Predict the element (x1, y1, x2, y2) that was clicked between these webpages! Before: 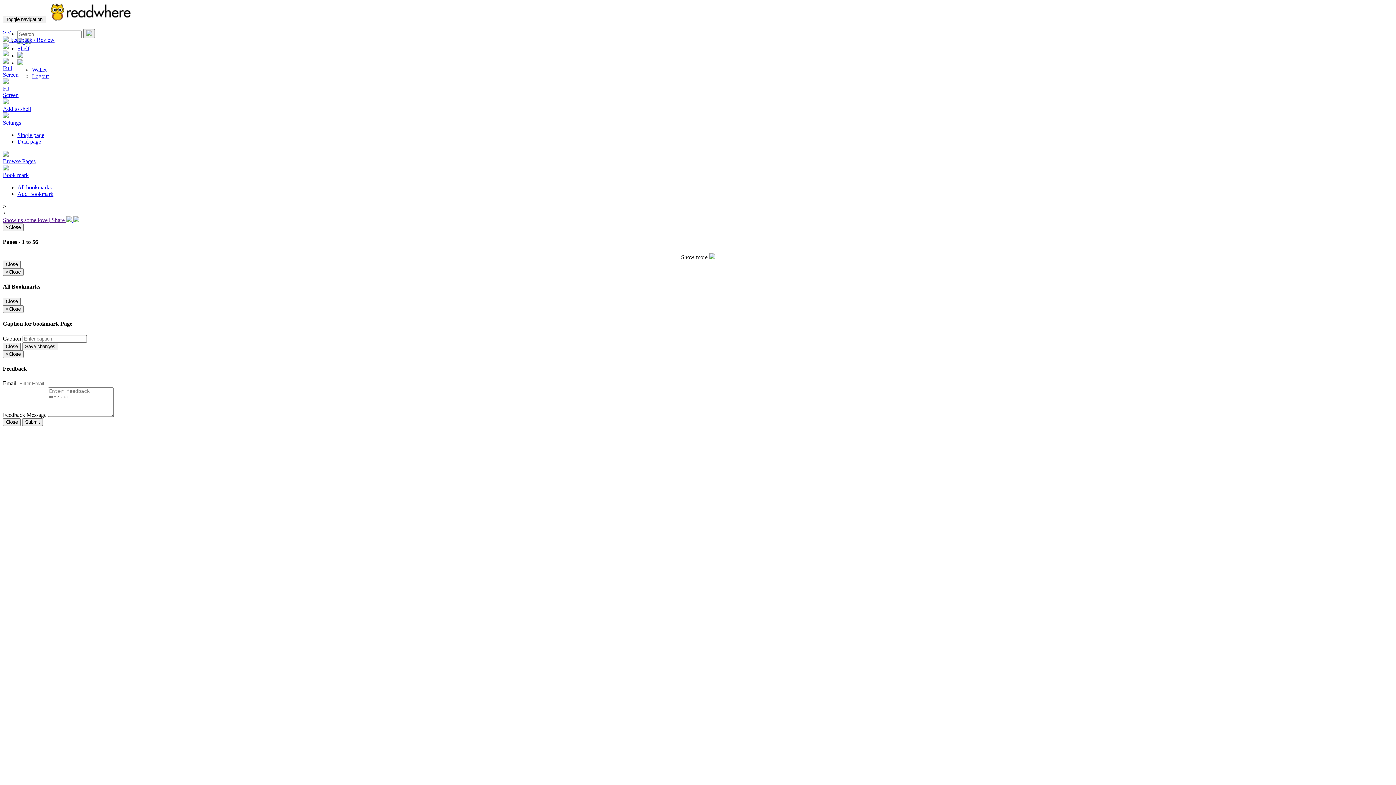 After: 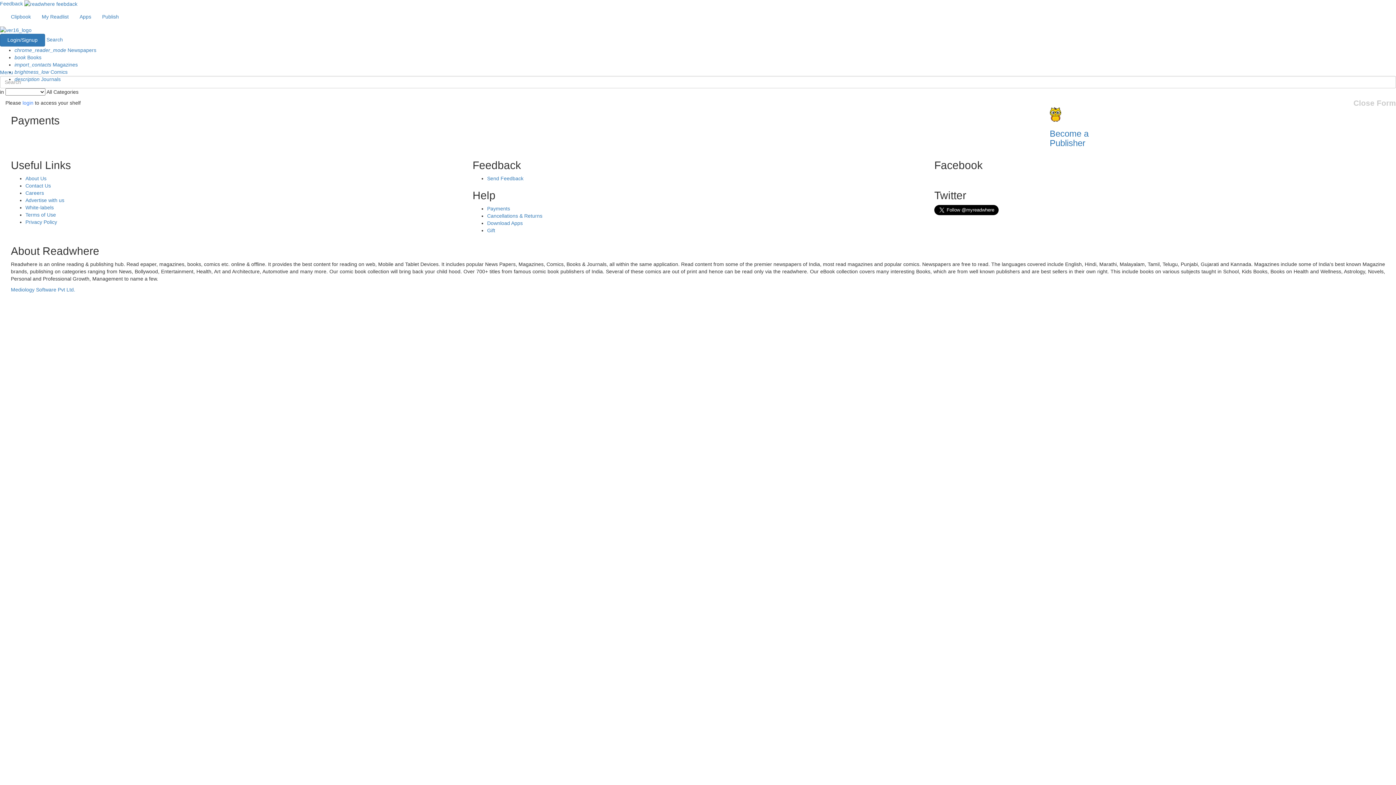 Action: label: Shelf bbox: (17, 45, 29, 51)